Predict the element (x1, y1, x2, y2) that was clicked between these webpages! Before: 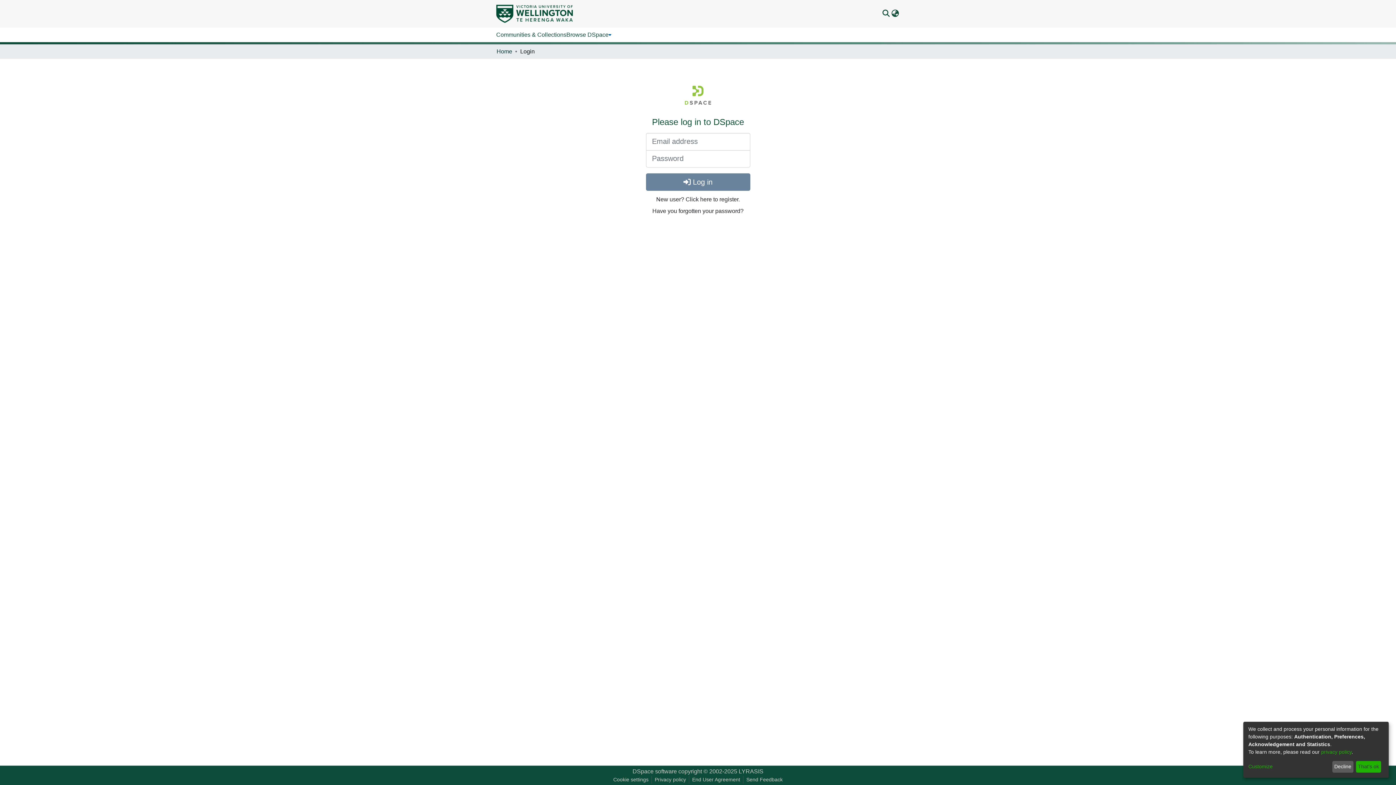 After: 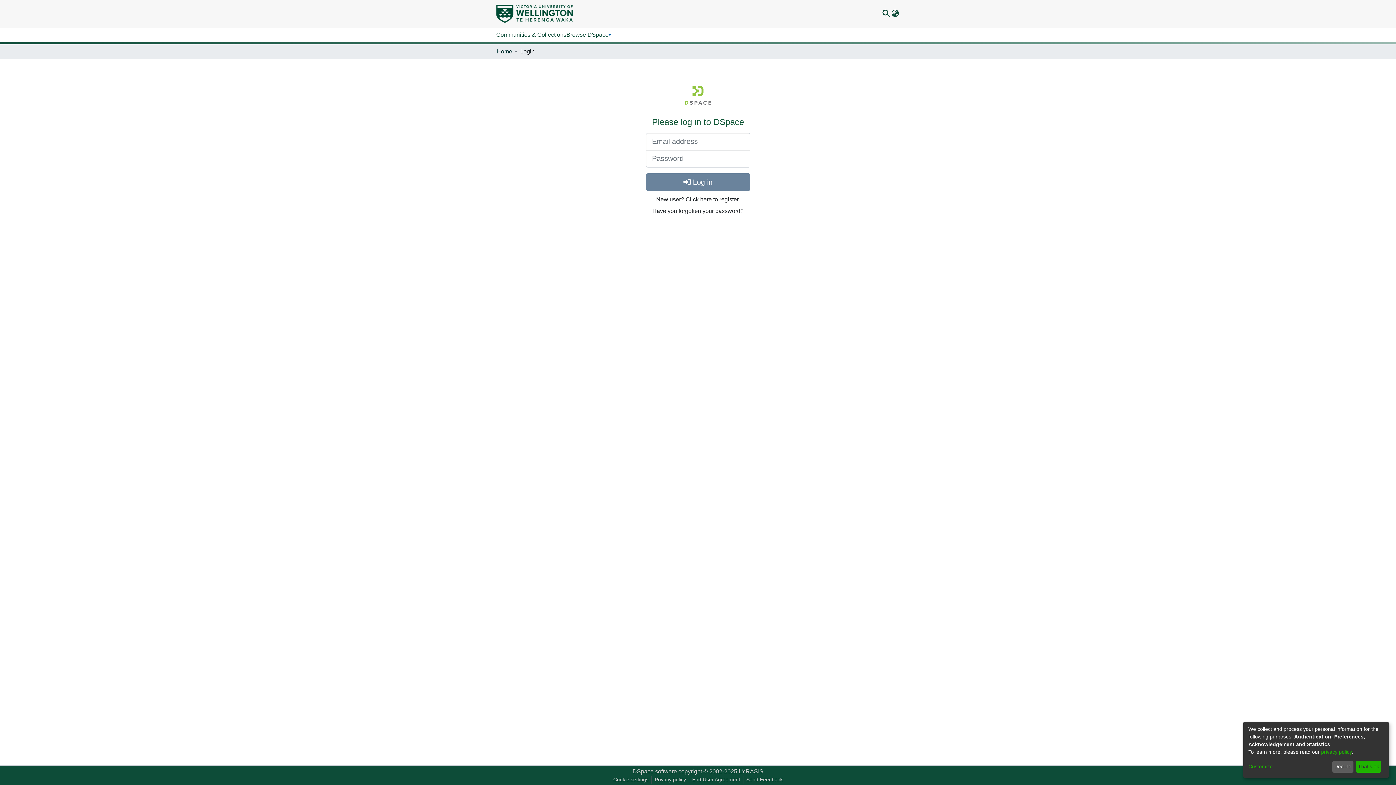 Action: label: Cookie settings bbox: (610, 776, 651, 784)